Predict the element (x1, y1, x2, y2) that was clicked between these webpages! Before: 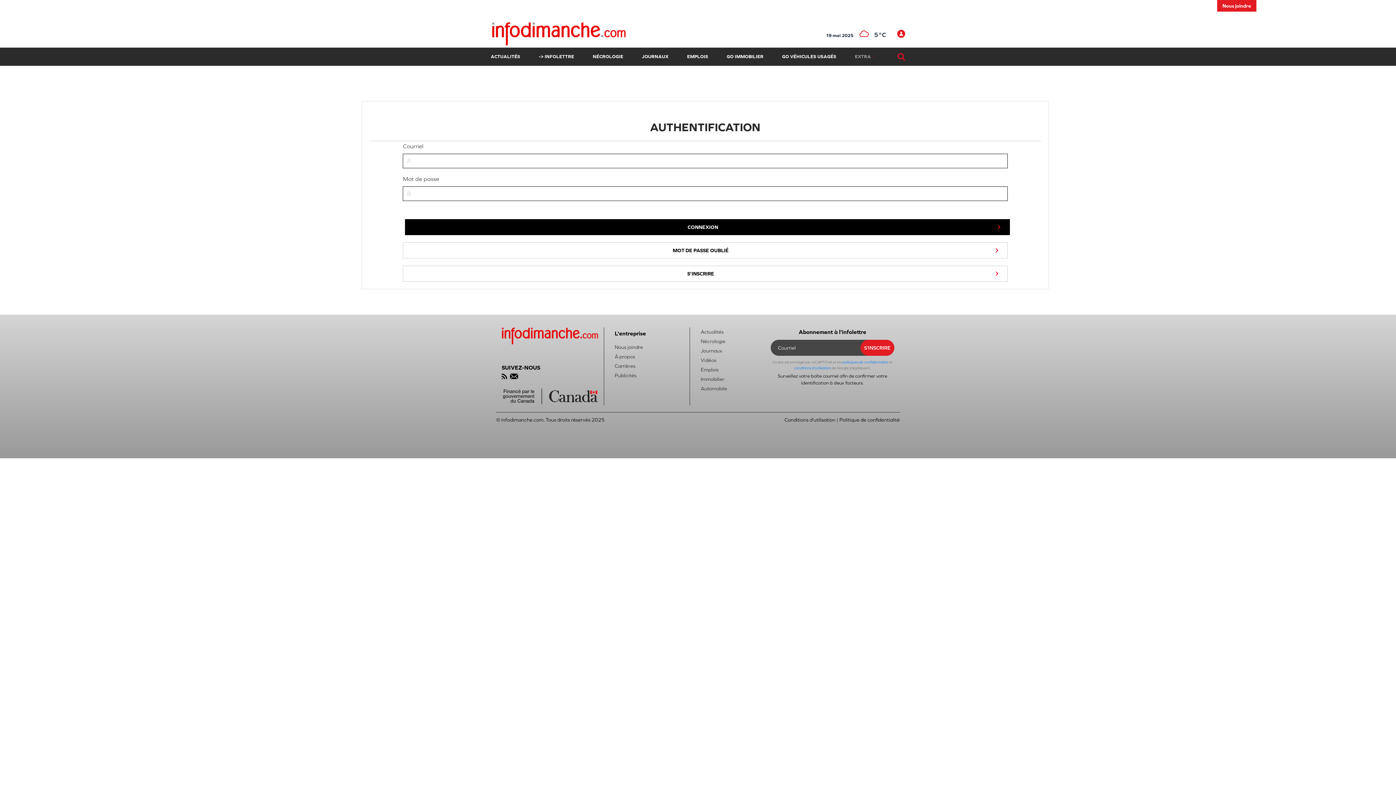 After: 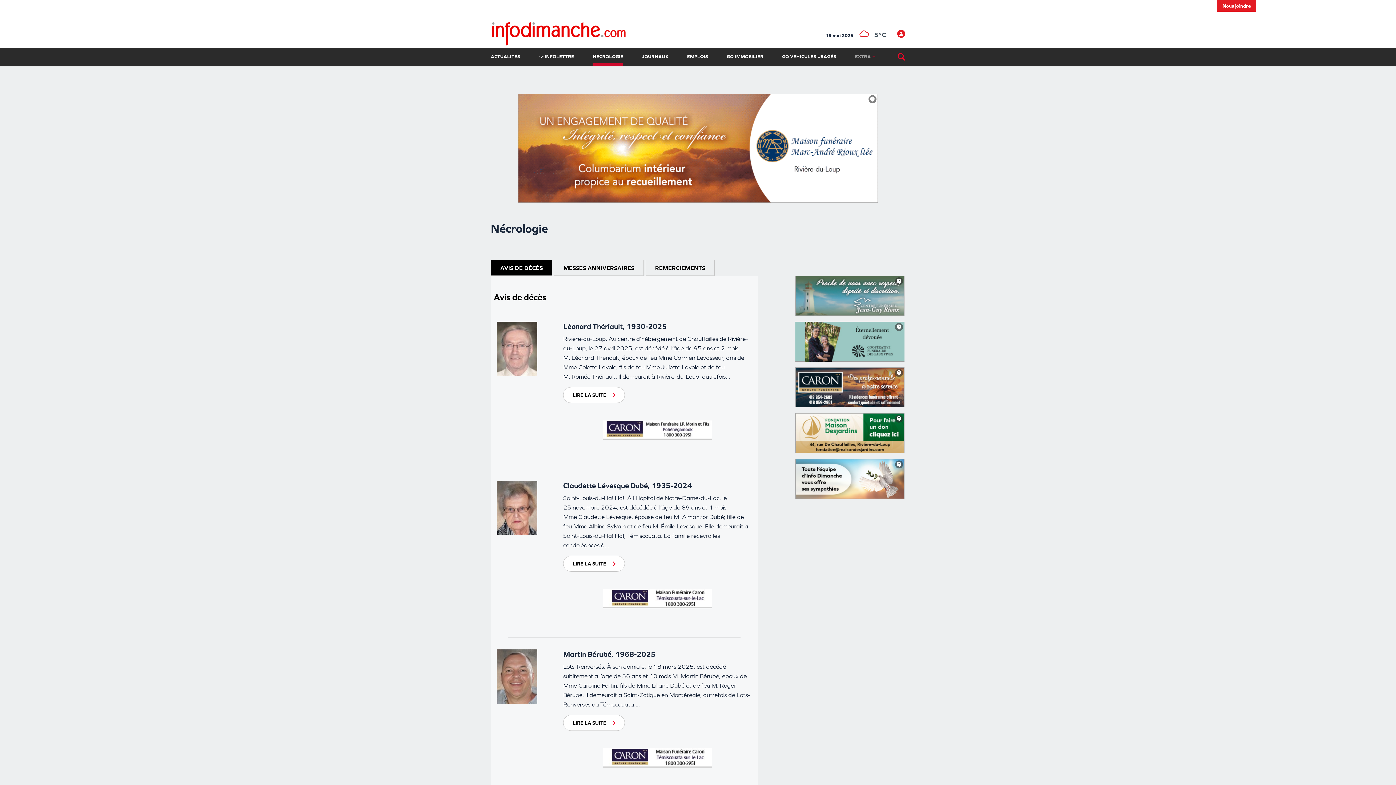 Action: label: NÉCROLOGIE bbox: (592, 47, 623, 65)